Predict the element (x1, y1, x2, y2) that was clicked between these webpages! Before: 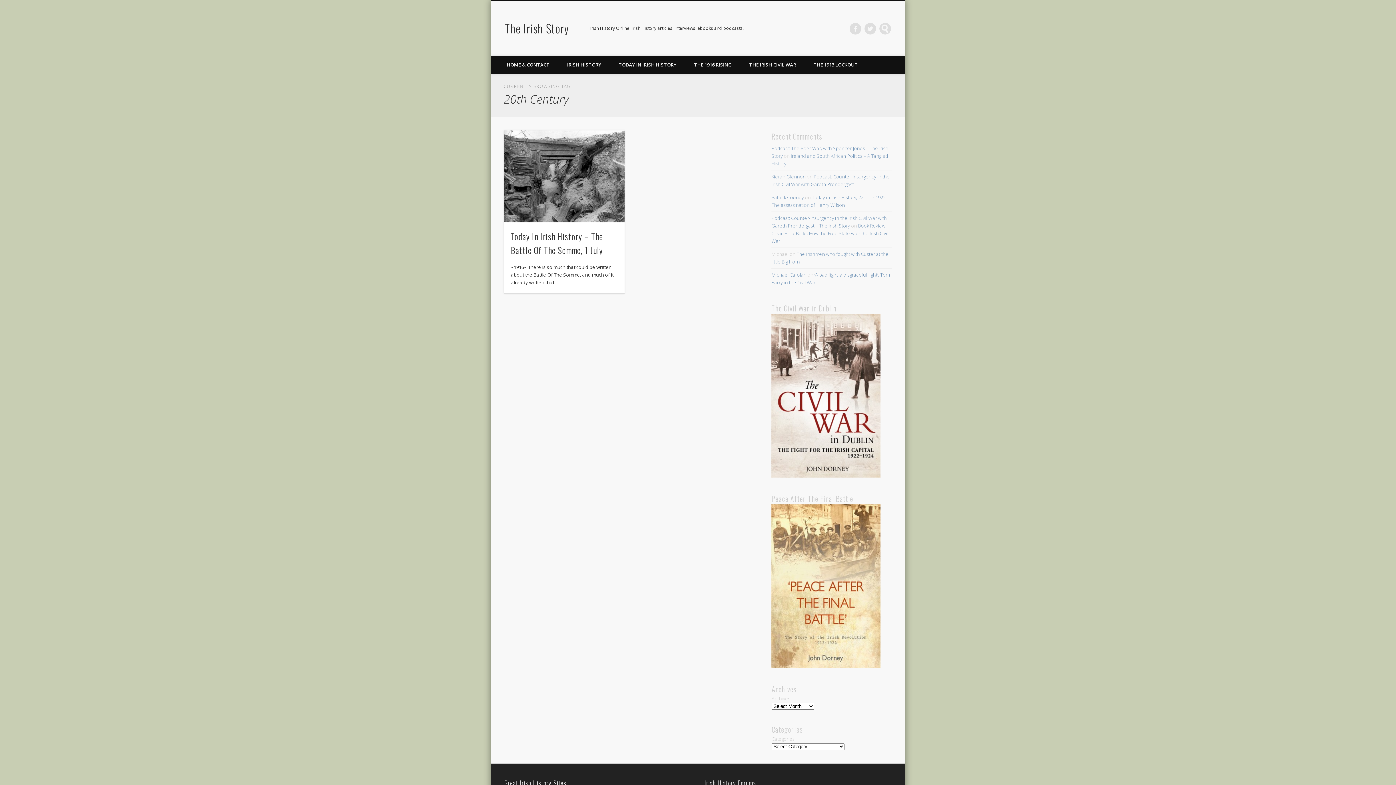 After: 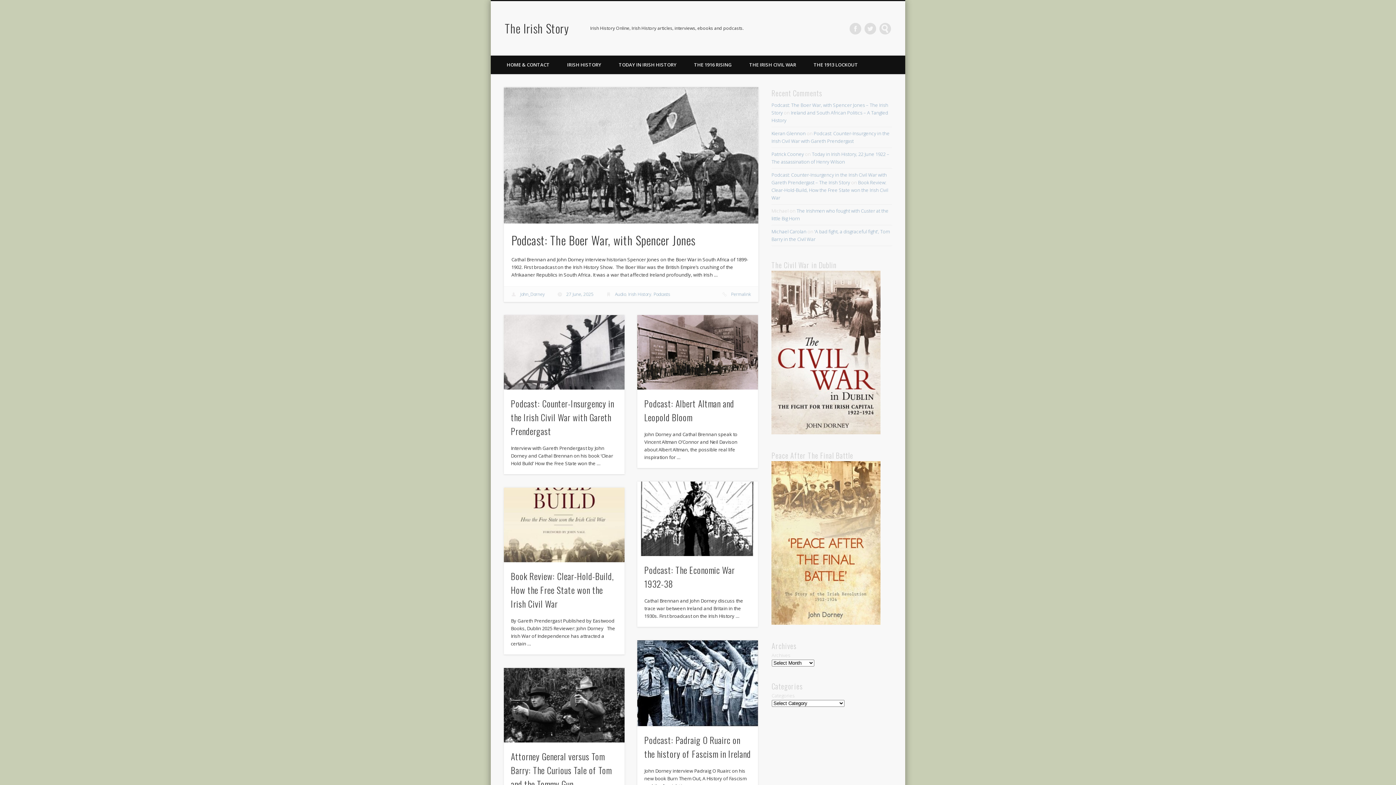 Action: label: The Irish Story bbox: (505, 19, 569, 36)